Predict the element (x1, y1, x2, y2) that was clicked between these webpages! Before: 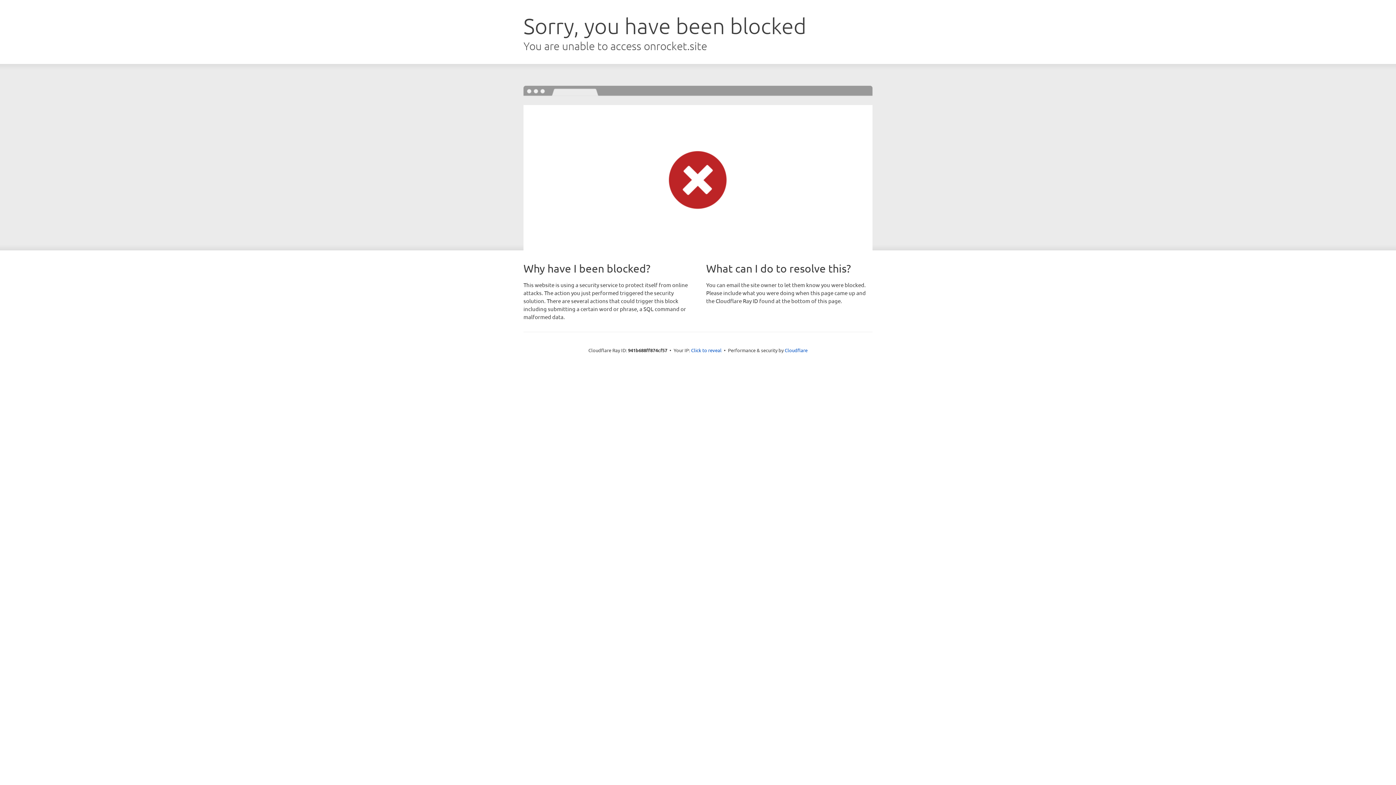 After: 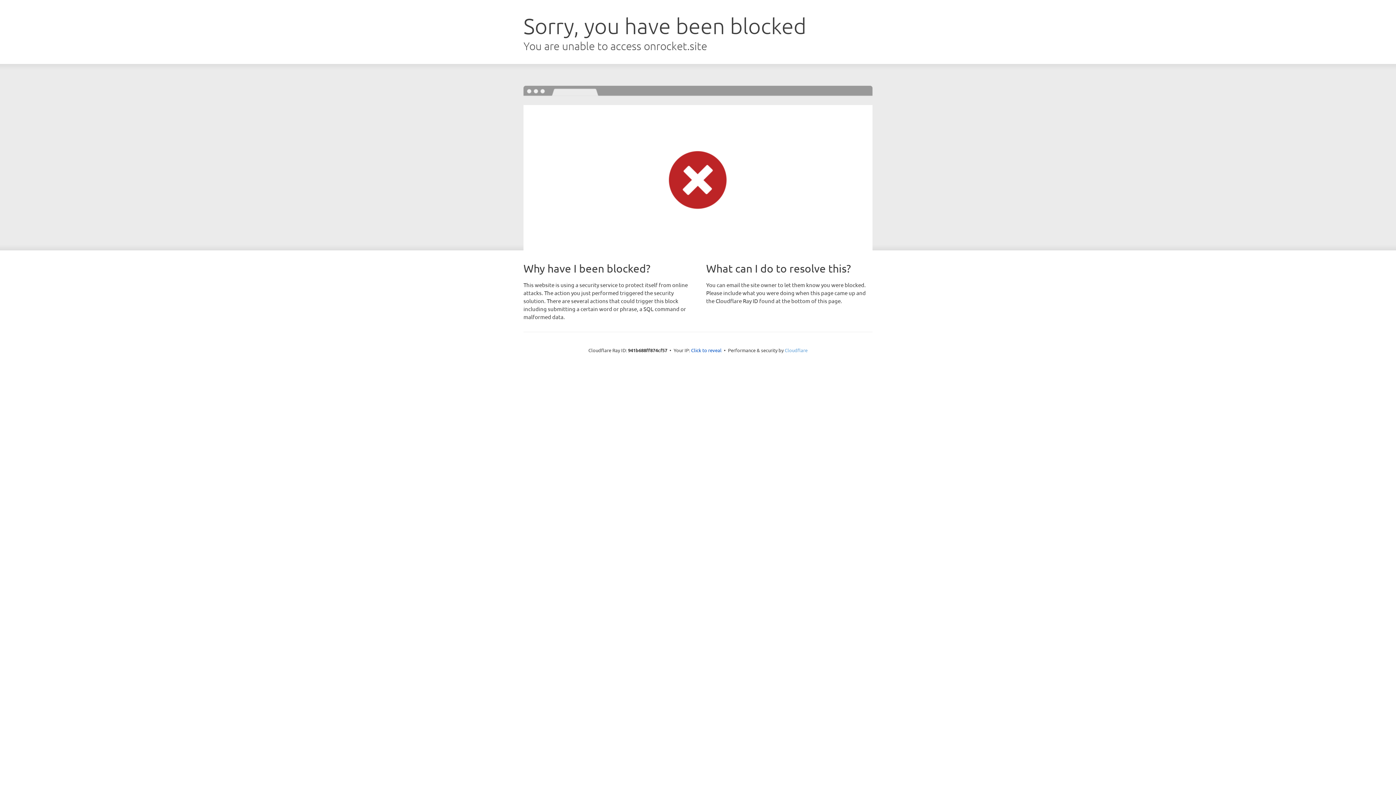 Action: label: Cloudflare bbox: (784, 347, 807, 353)